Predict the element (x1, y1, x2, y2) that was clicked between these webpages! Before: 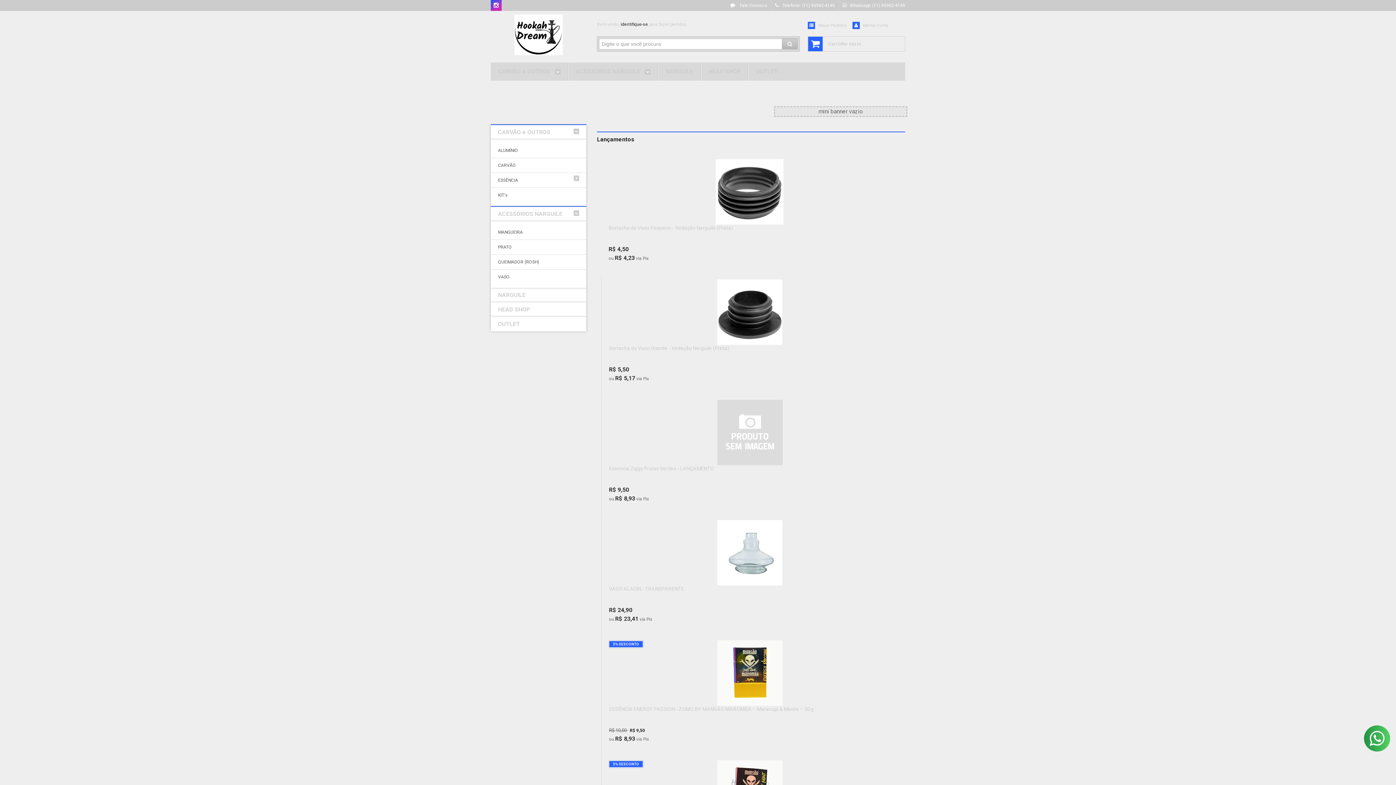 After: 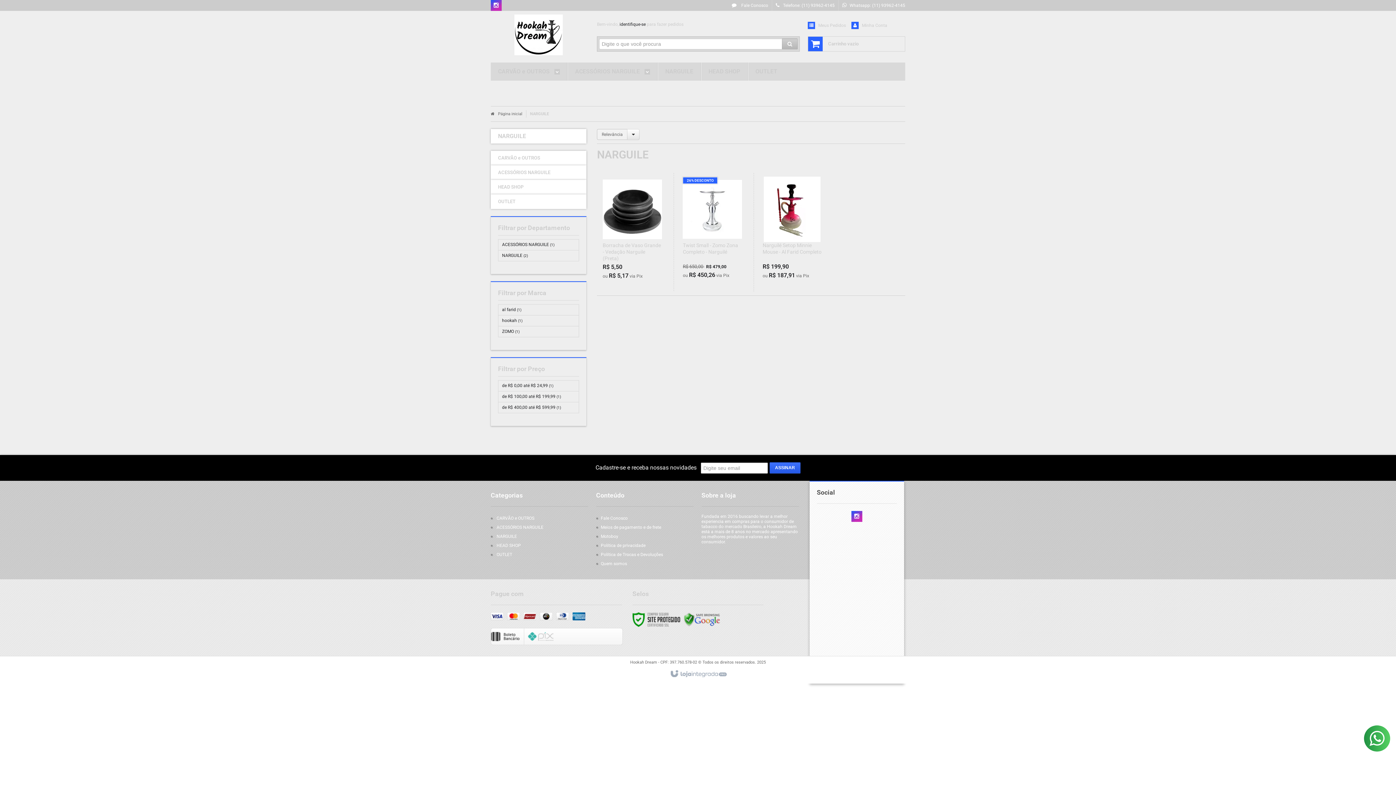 Action: label: NARGUILE bbox: (665, 62, 693, 80)